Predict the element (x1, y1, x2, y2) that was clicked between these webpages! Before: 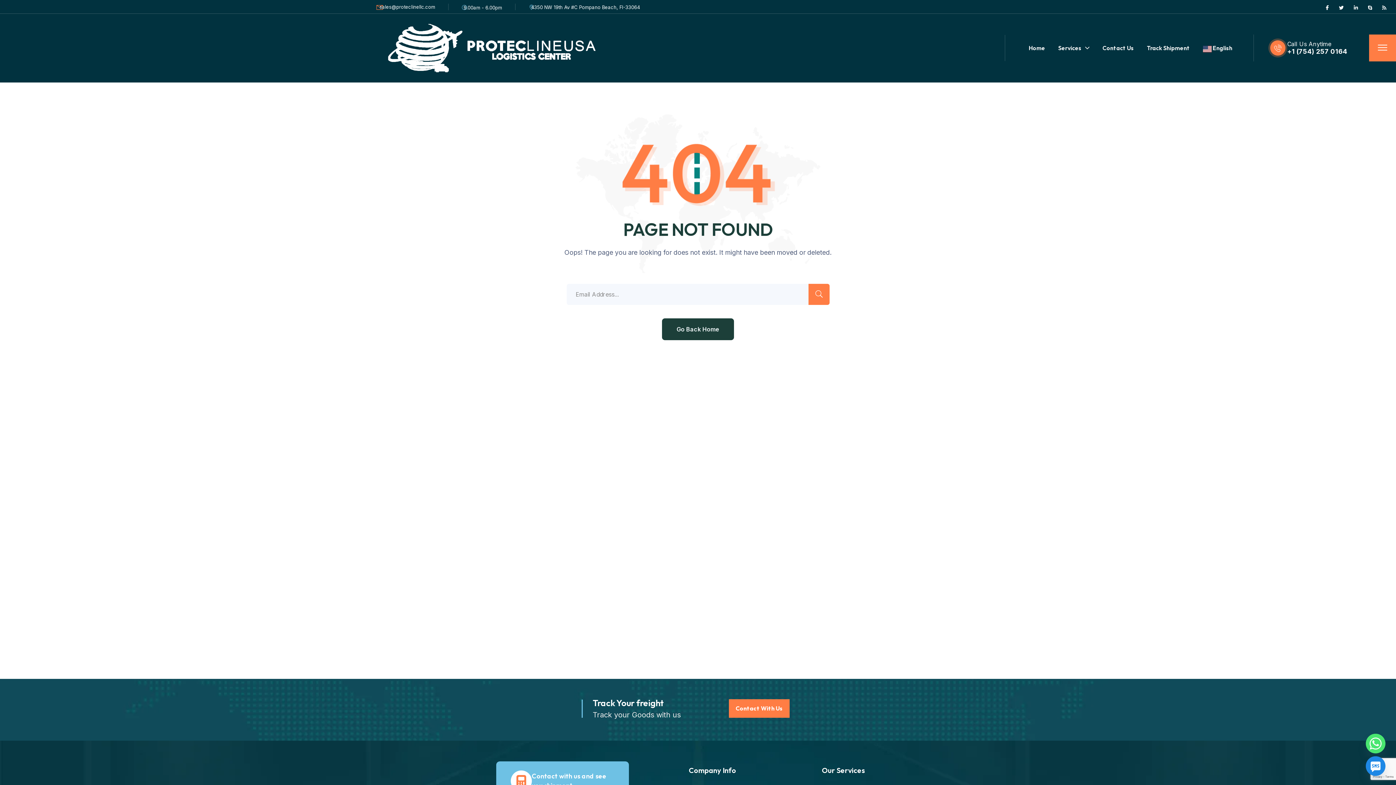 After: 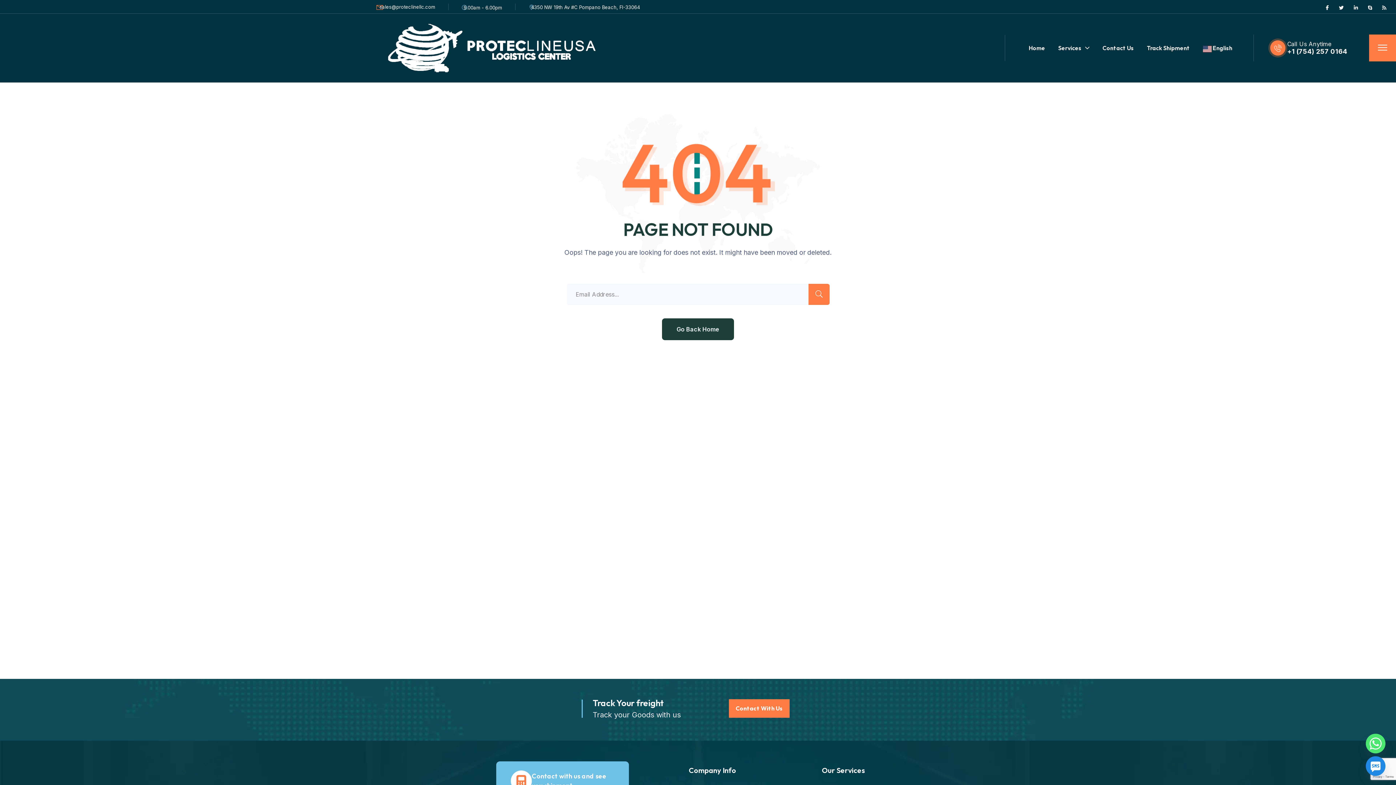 Action: label: sales@proteclinellc.com bbox: (379, 4, 435, 9)